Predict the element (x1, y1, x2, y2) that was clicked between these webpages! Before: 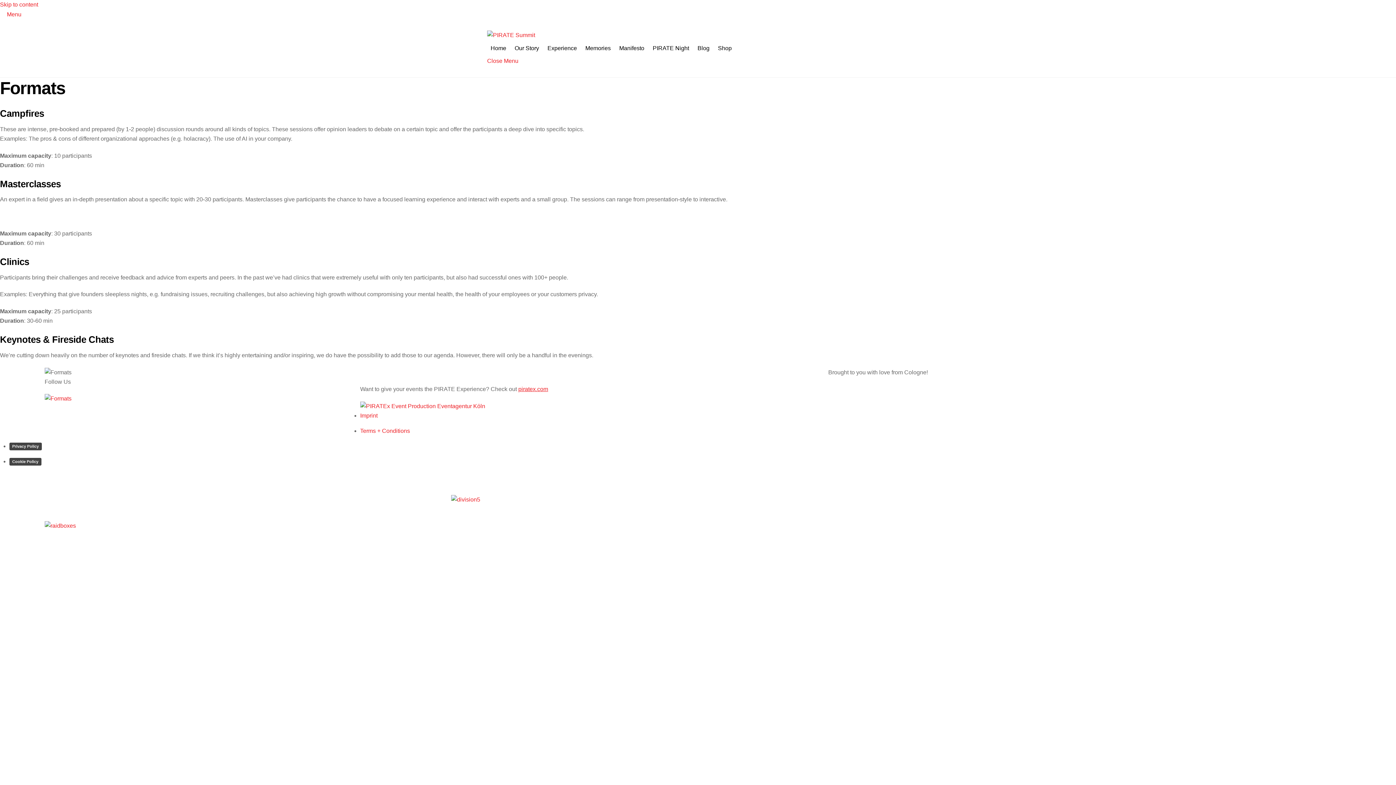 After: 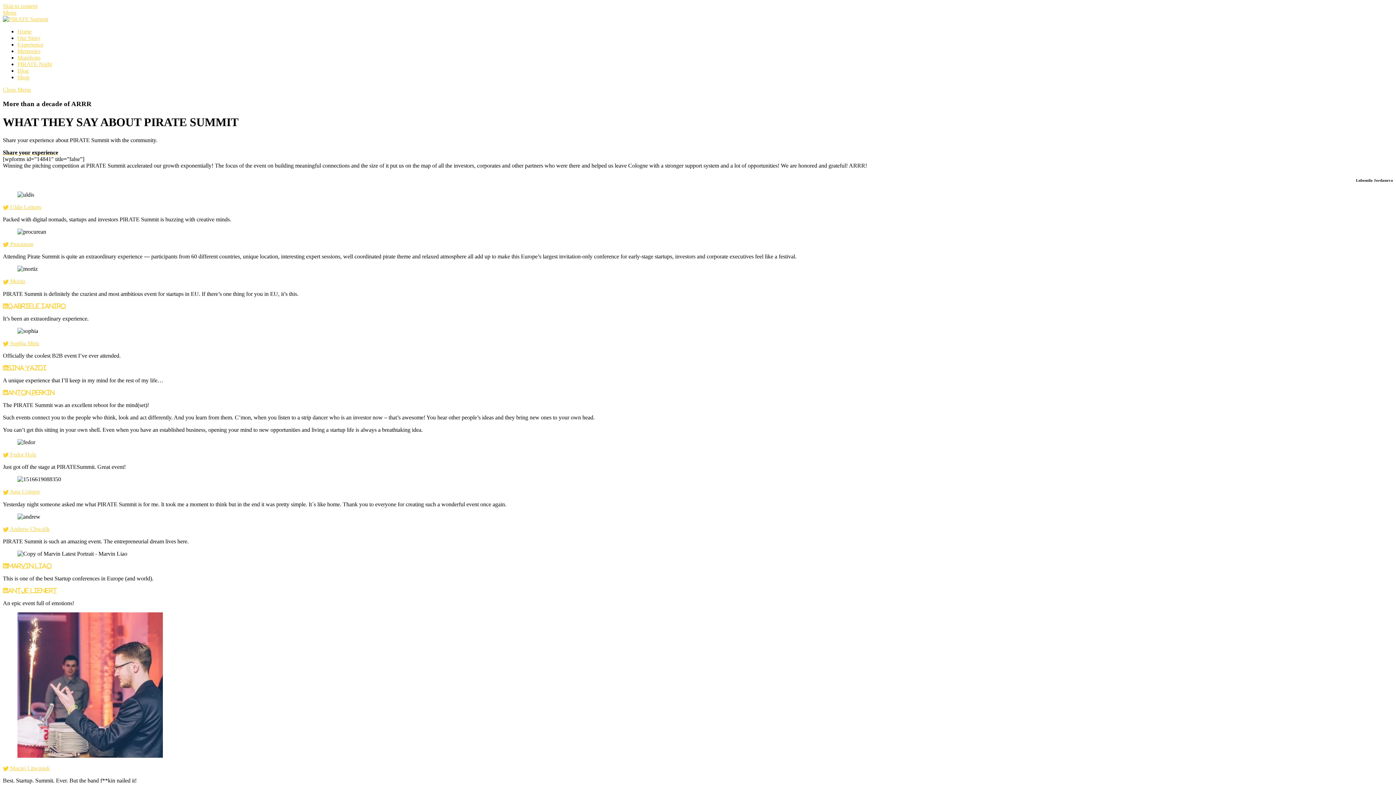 Action: label: Memories bbox: (582, 40, 614, 56)